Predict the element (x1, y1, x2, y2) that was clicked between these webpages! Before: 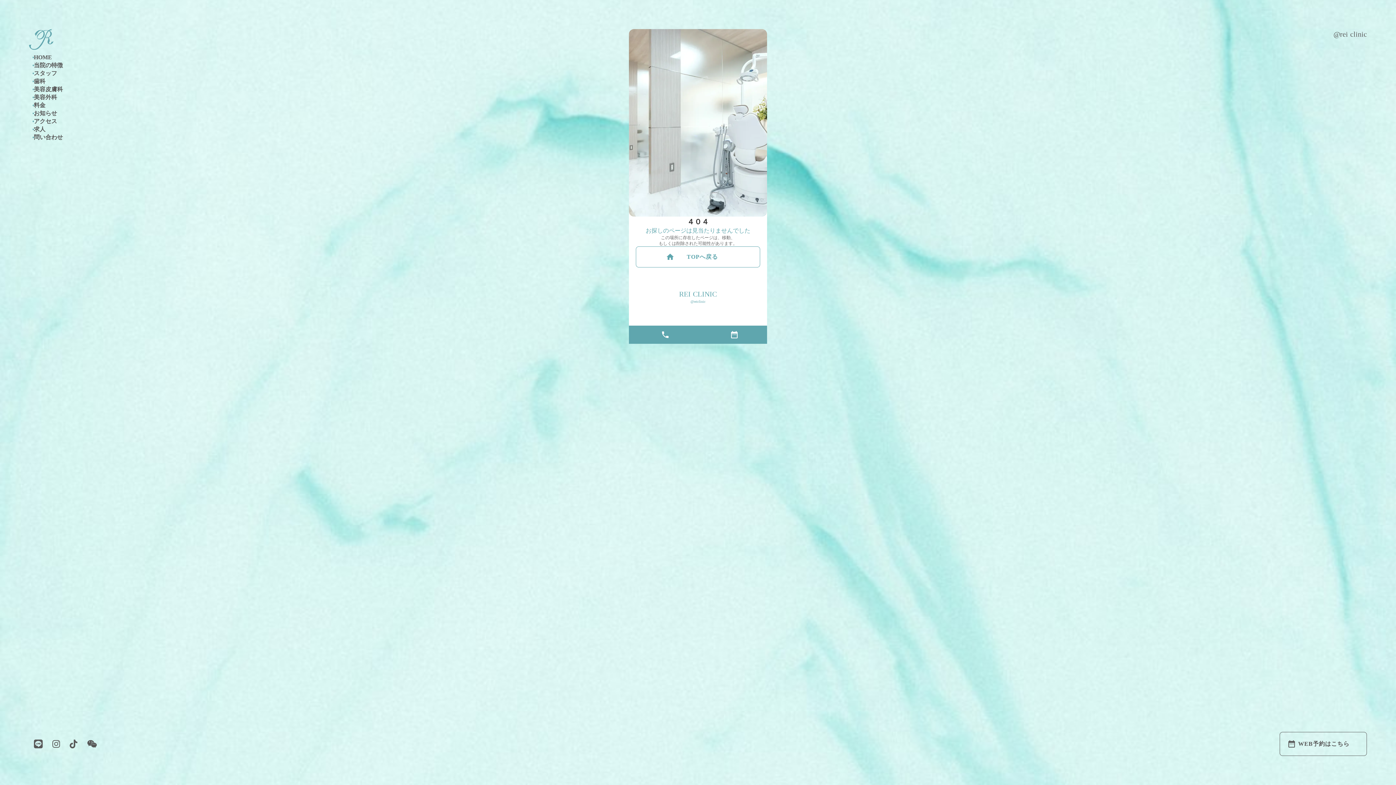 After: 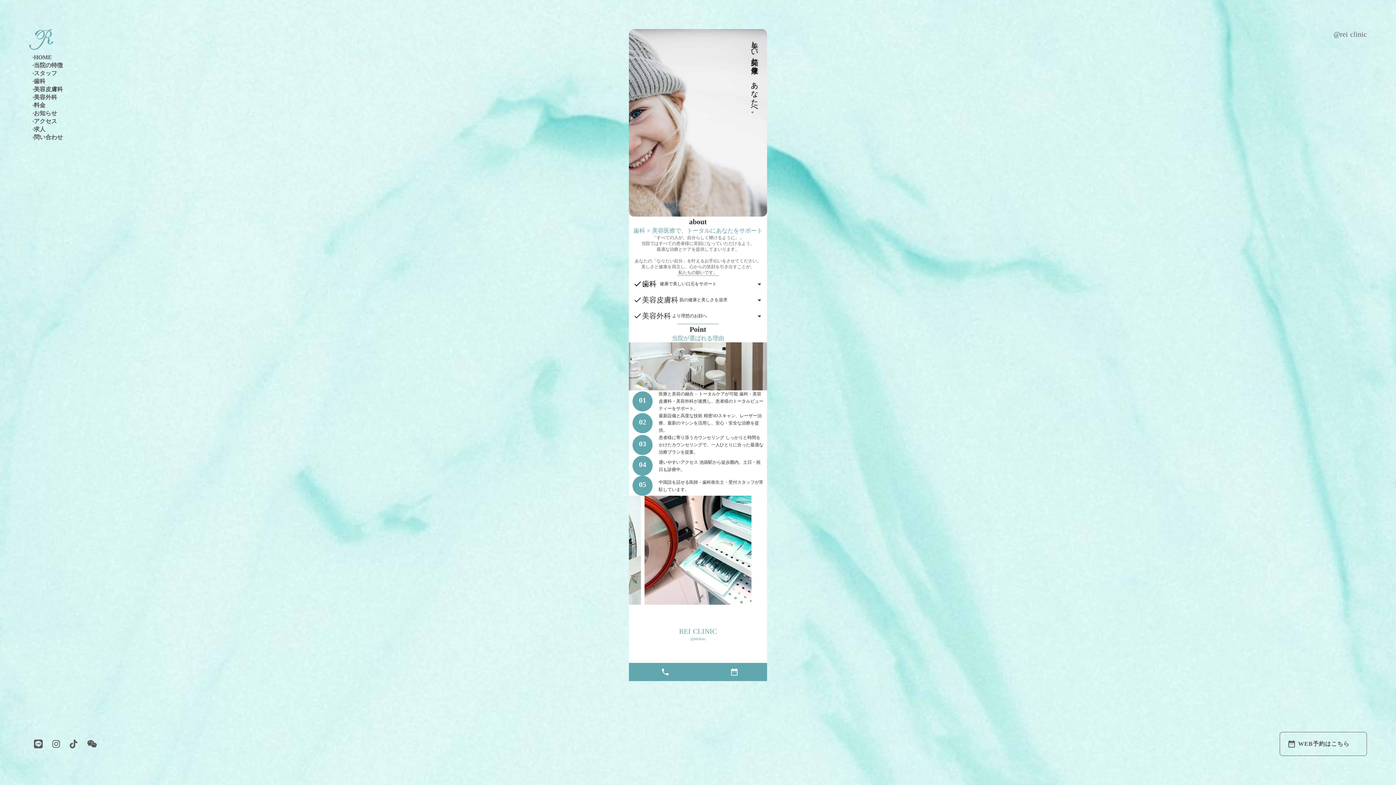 Action: label: 当院の特徴 bbox: (33, 61, 62, 69)